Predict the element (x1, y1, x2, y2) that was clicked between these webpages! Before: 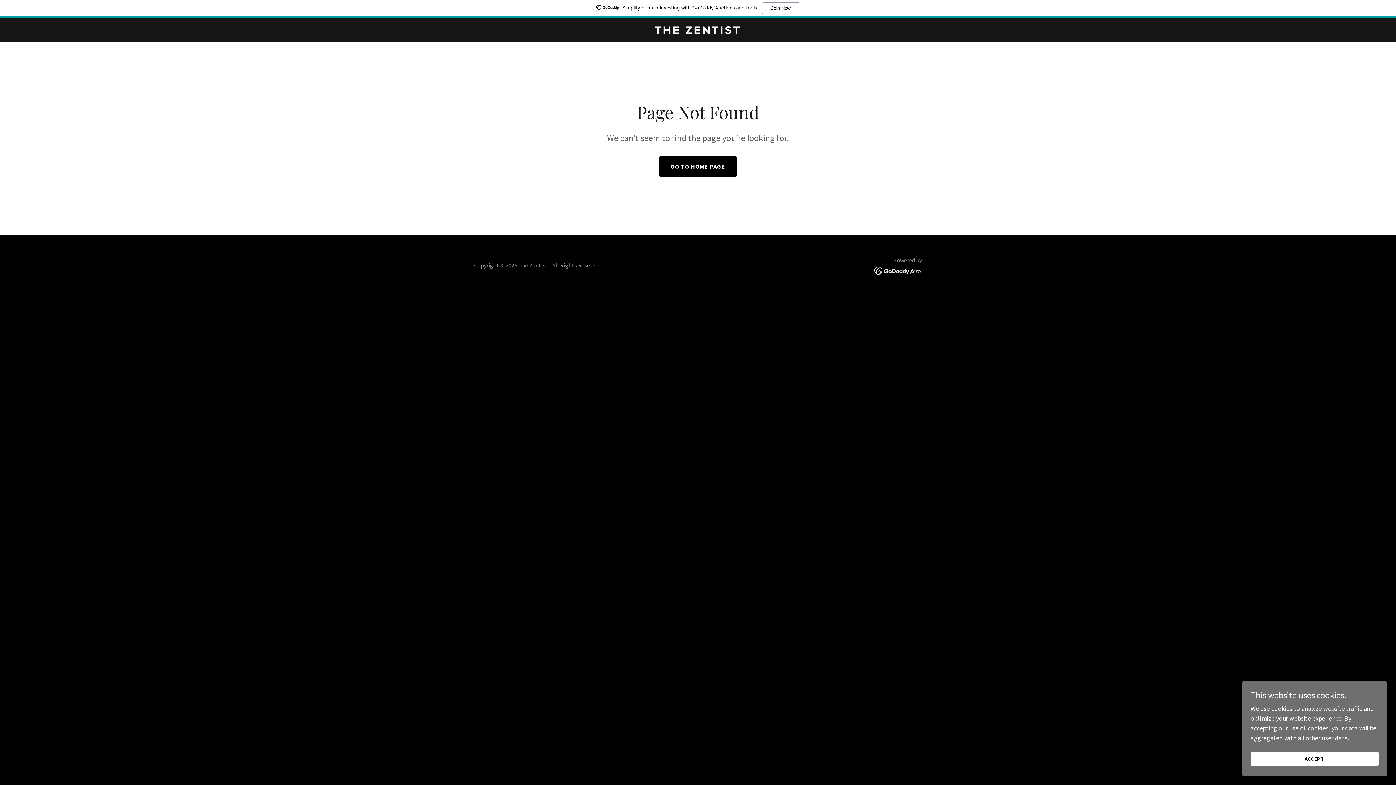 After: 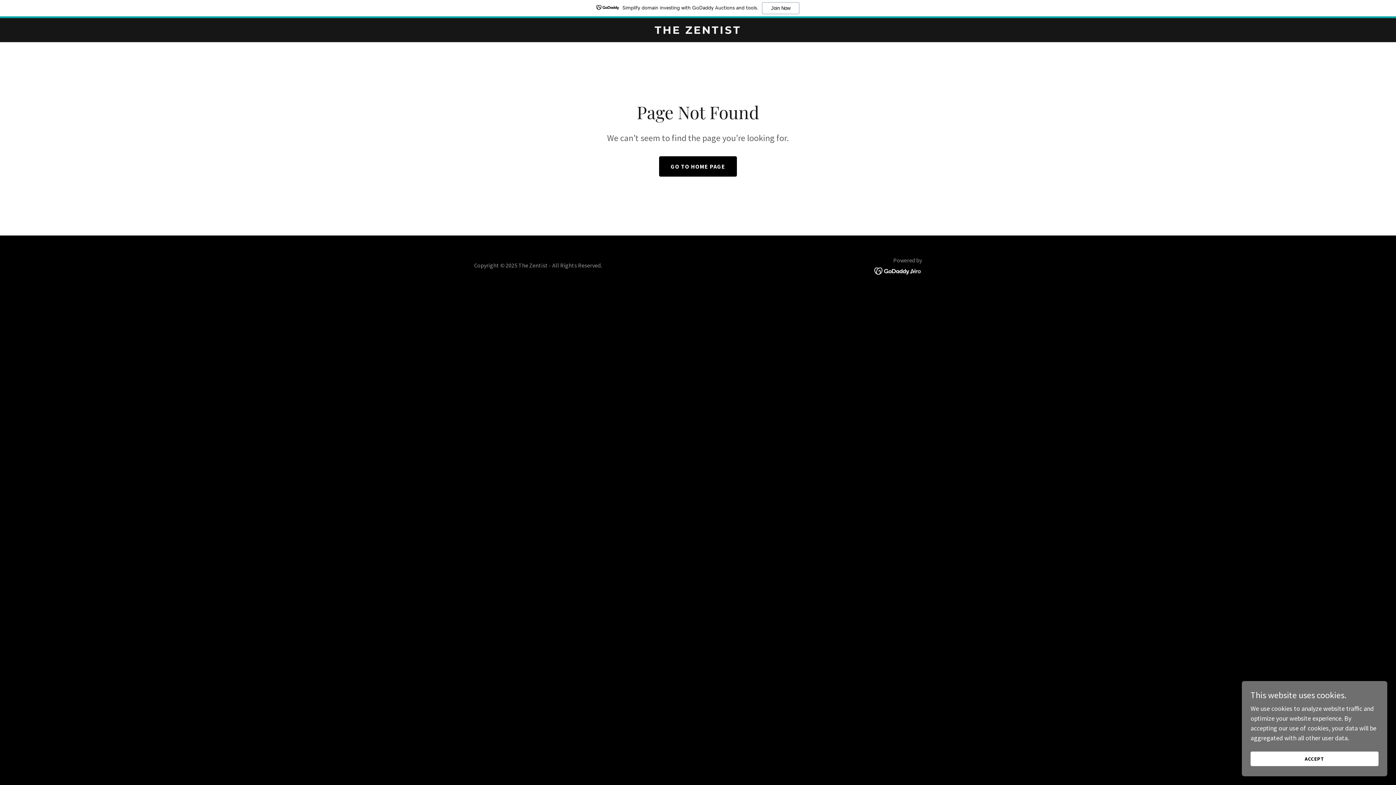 Action: label: Simplify domain investing with GoDaddy Auctions and tools.
Join Now bbox: (0, 0, 1396, 18)